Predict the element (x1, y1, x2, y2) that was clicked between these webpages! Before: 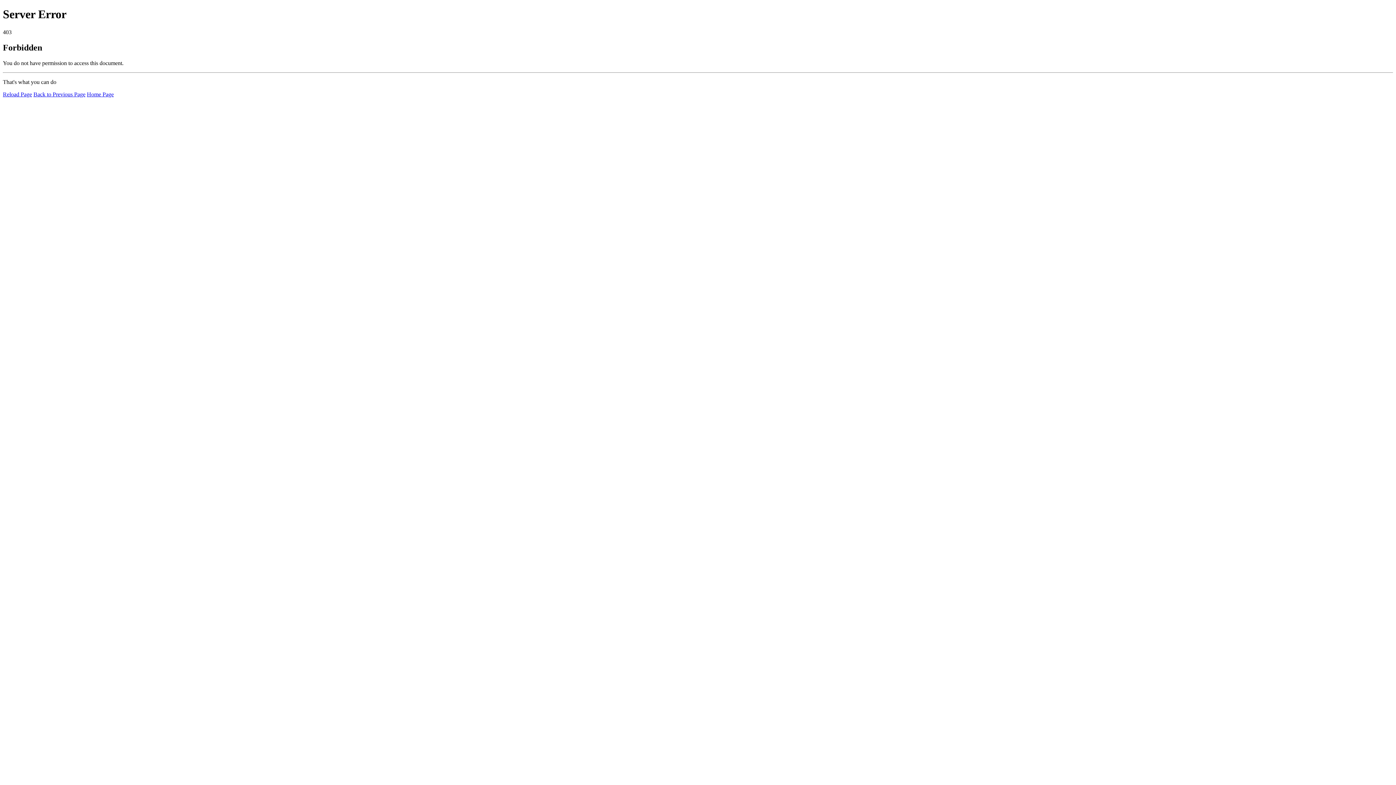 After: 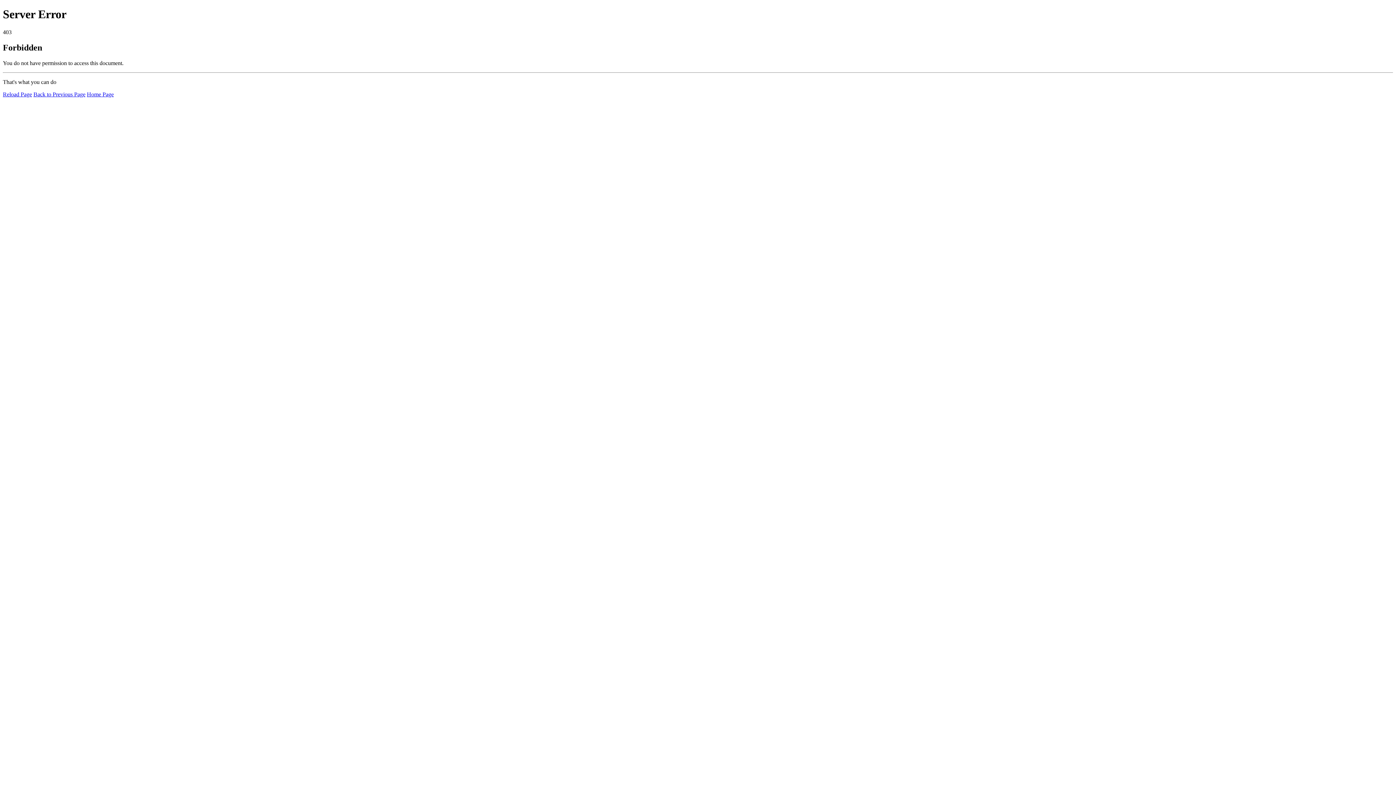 Action: bbox: (86, 91, 113, 97) label: Home Page